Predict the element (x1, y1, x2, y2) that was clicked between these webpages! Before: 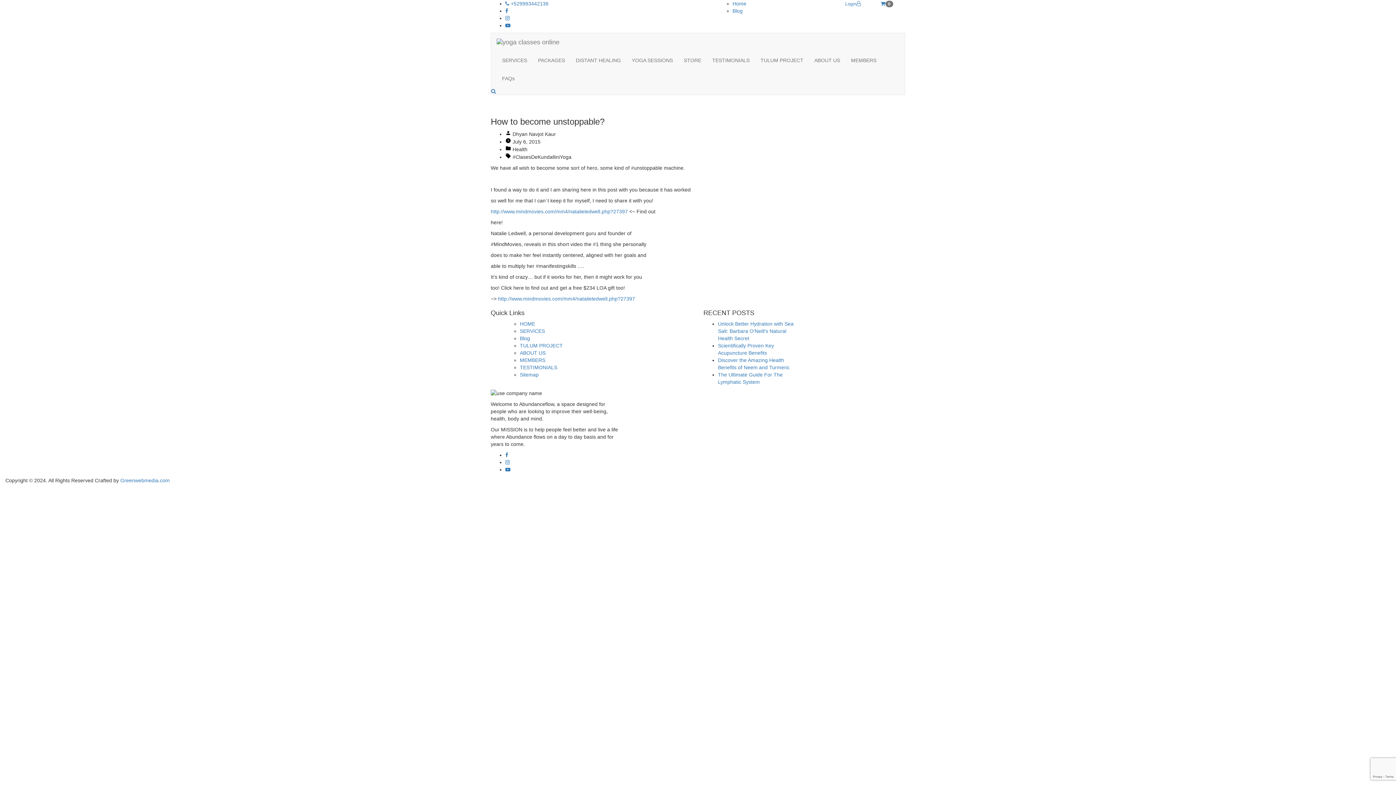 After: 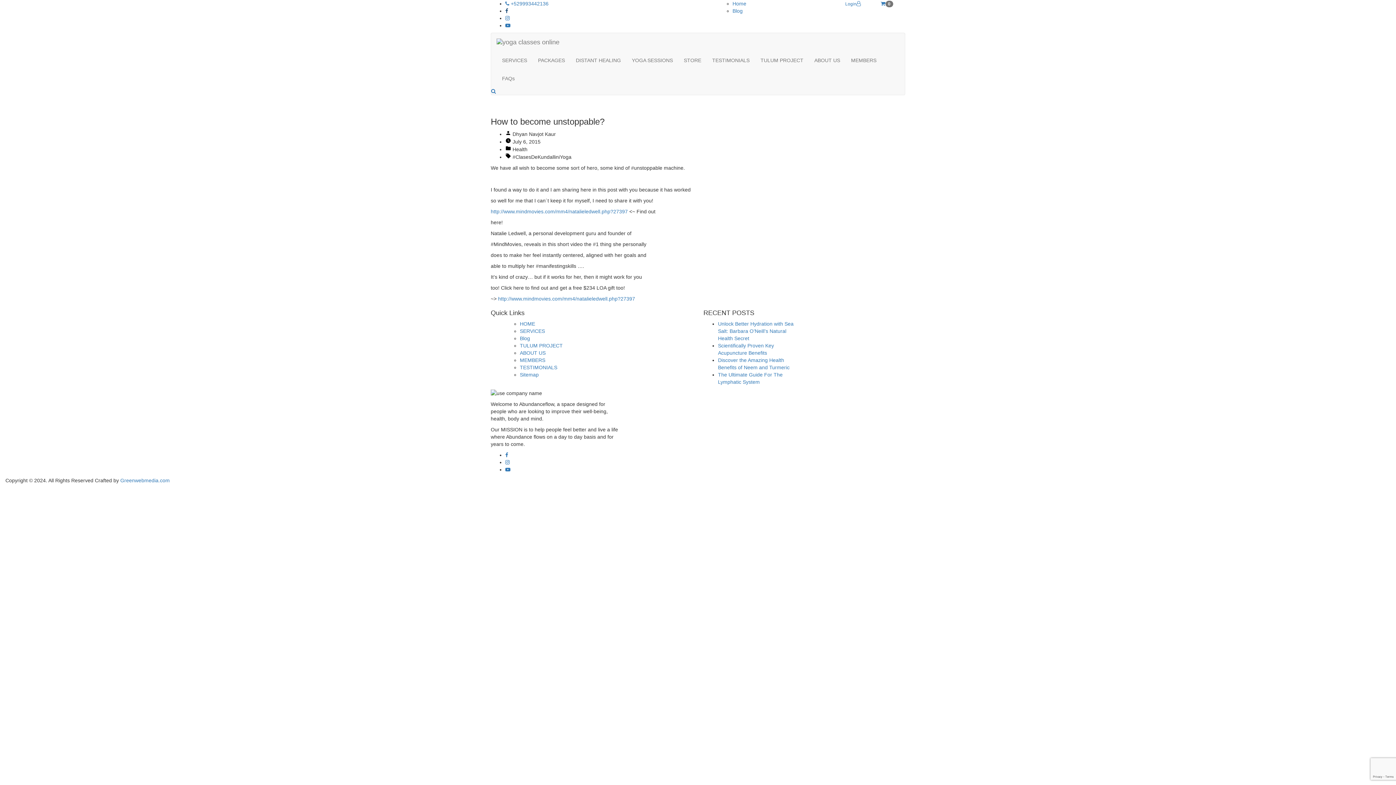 Action: bbox: (505, 8, 508, 13)